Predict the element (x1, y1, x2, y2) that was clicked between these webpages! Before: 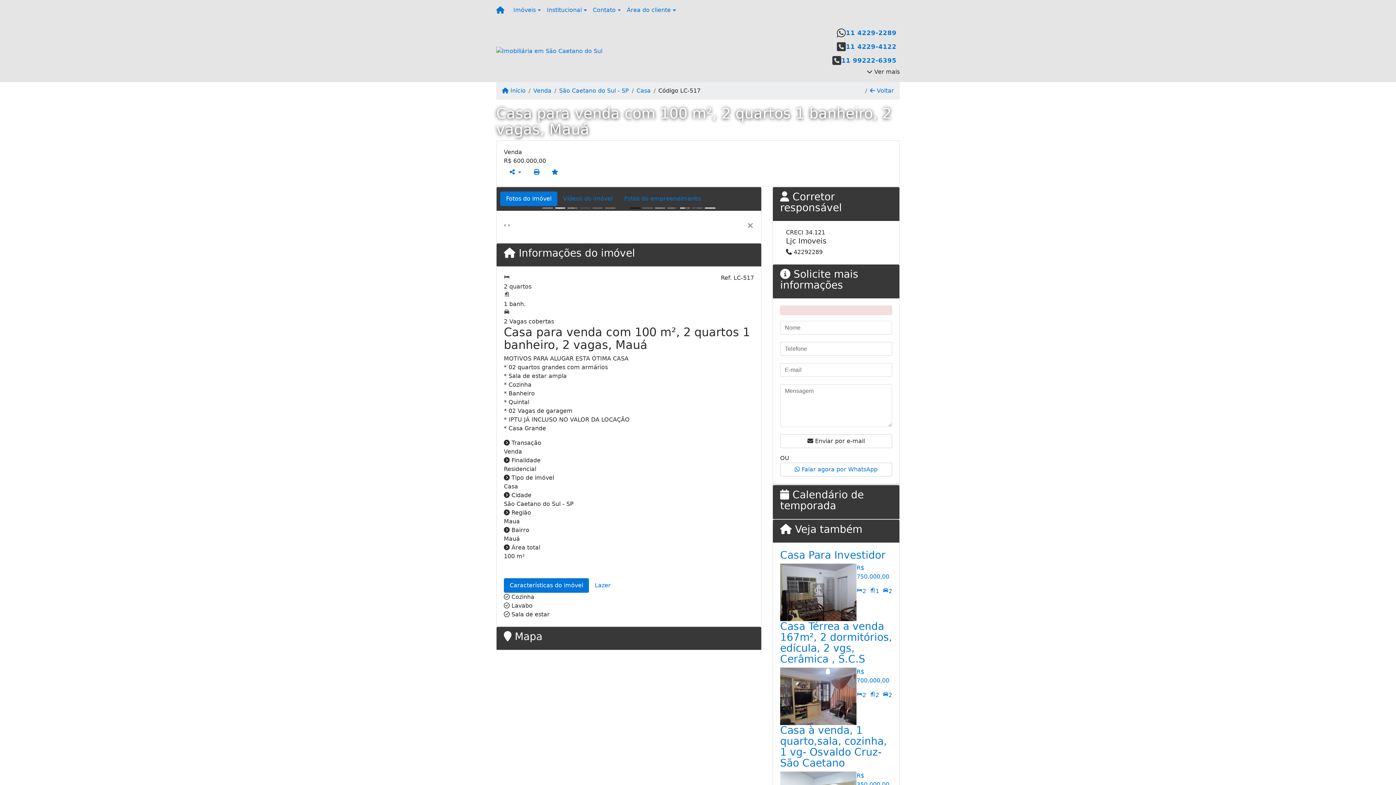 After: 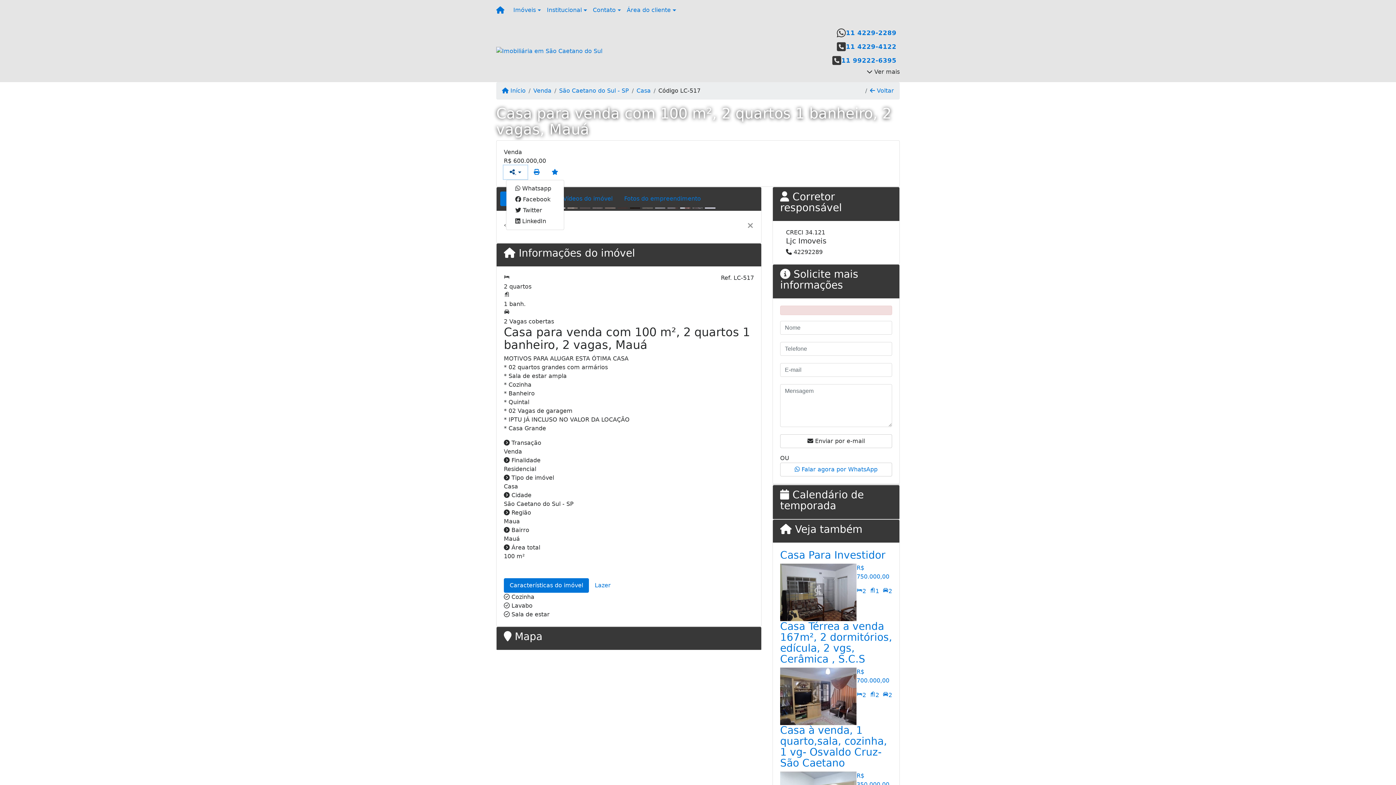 Action: bbox: (503, 165, 527, 179) label:  